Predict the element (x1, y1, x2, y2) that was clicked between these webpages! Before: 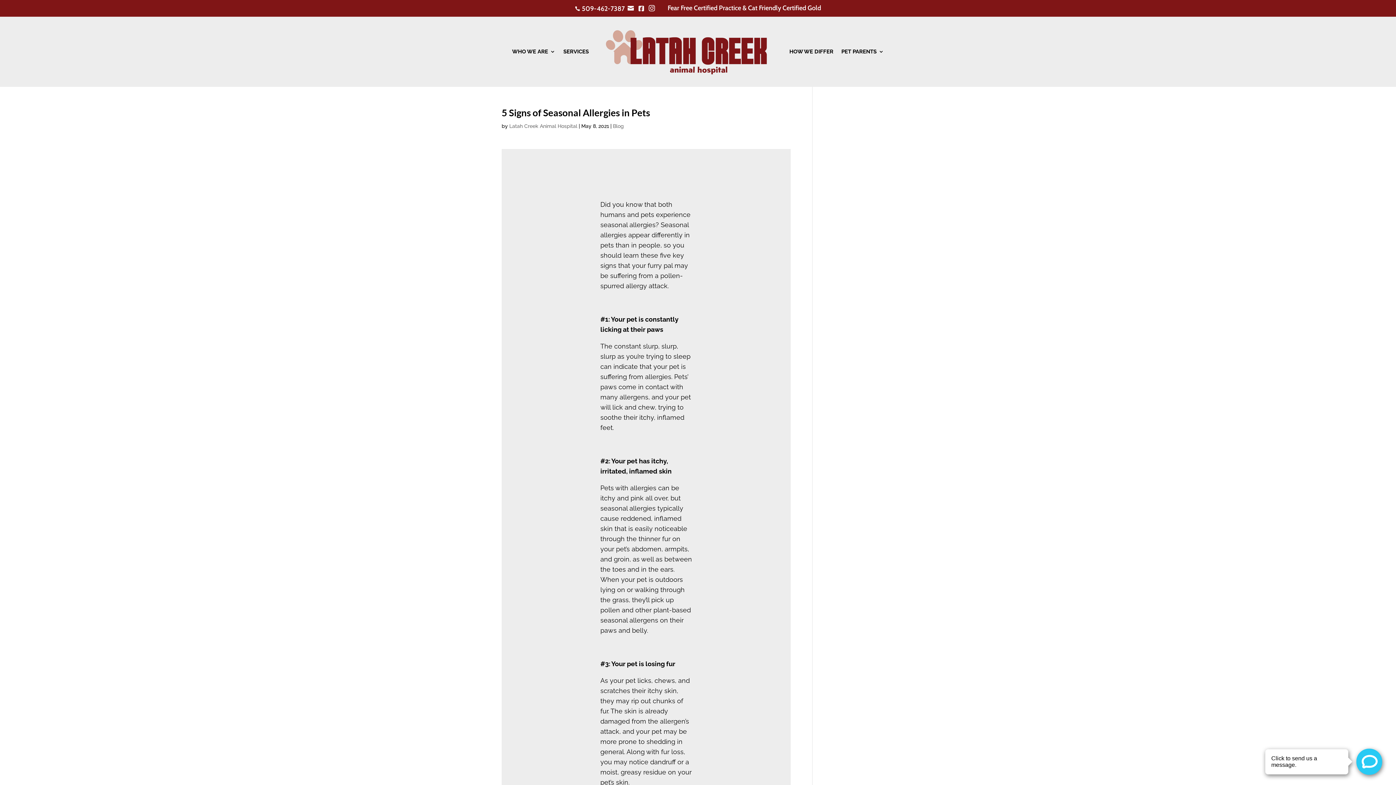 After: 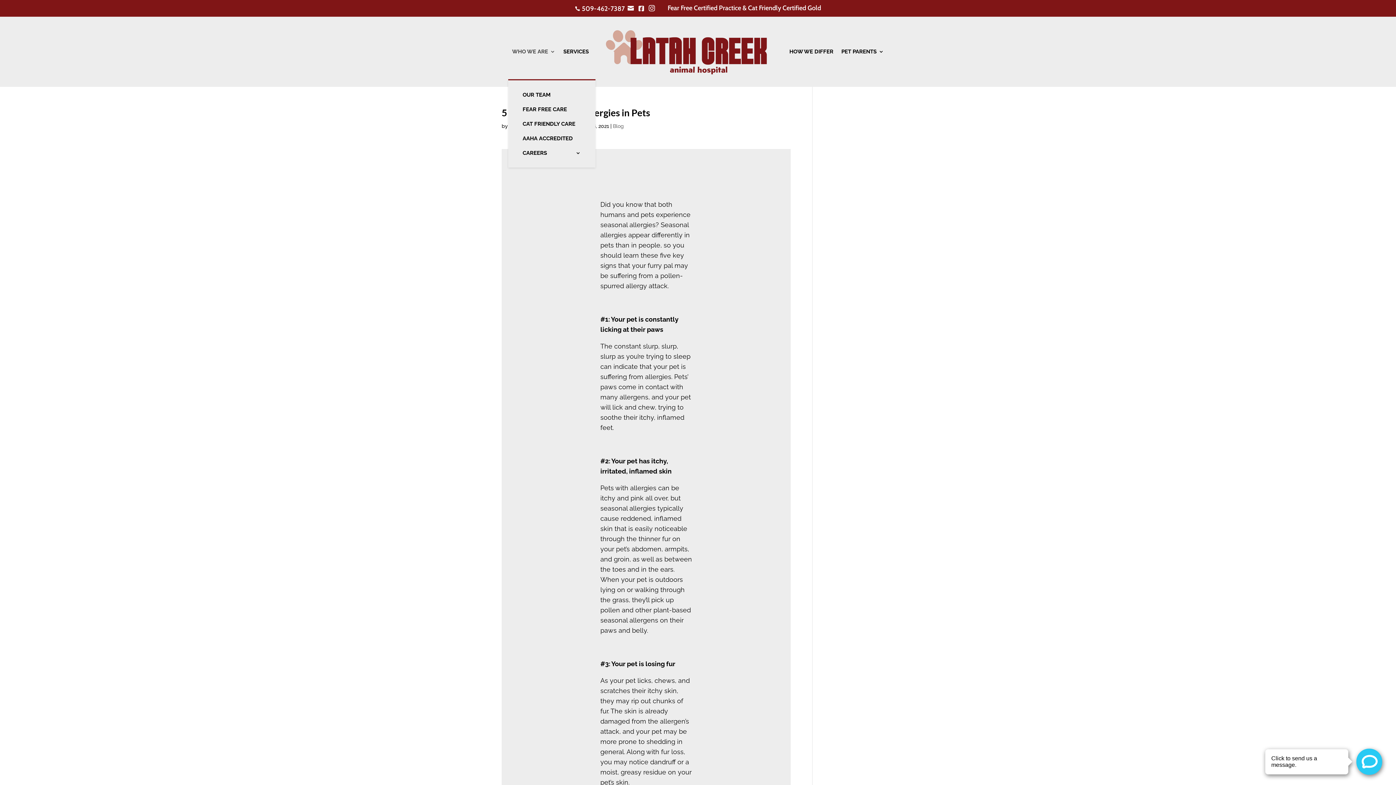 Action: bbox: (512, 23, 555, 79) label: WHO WE ARE